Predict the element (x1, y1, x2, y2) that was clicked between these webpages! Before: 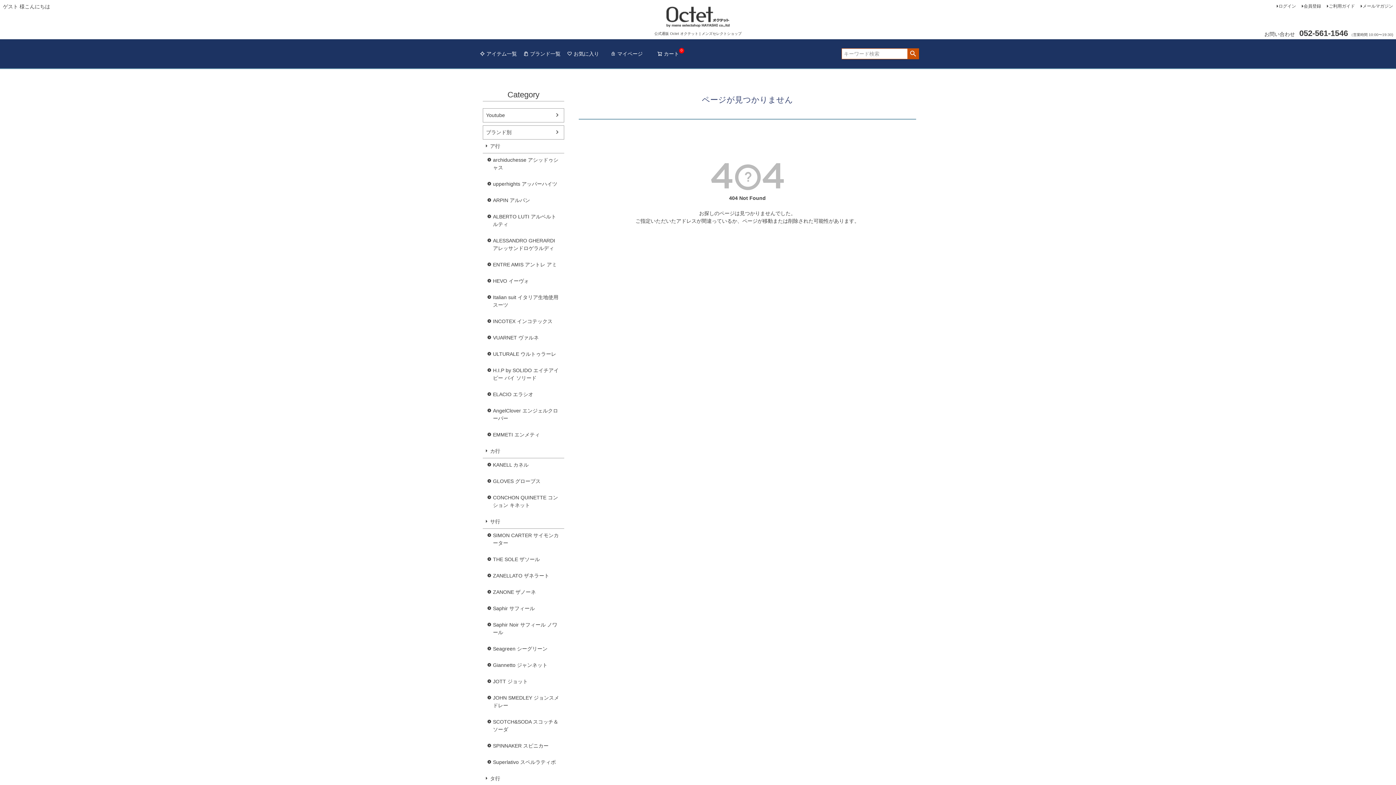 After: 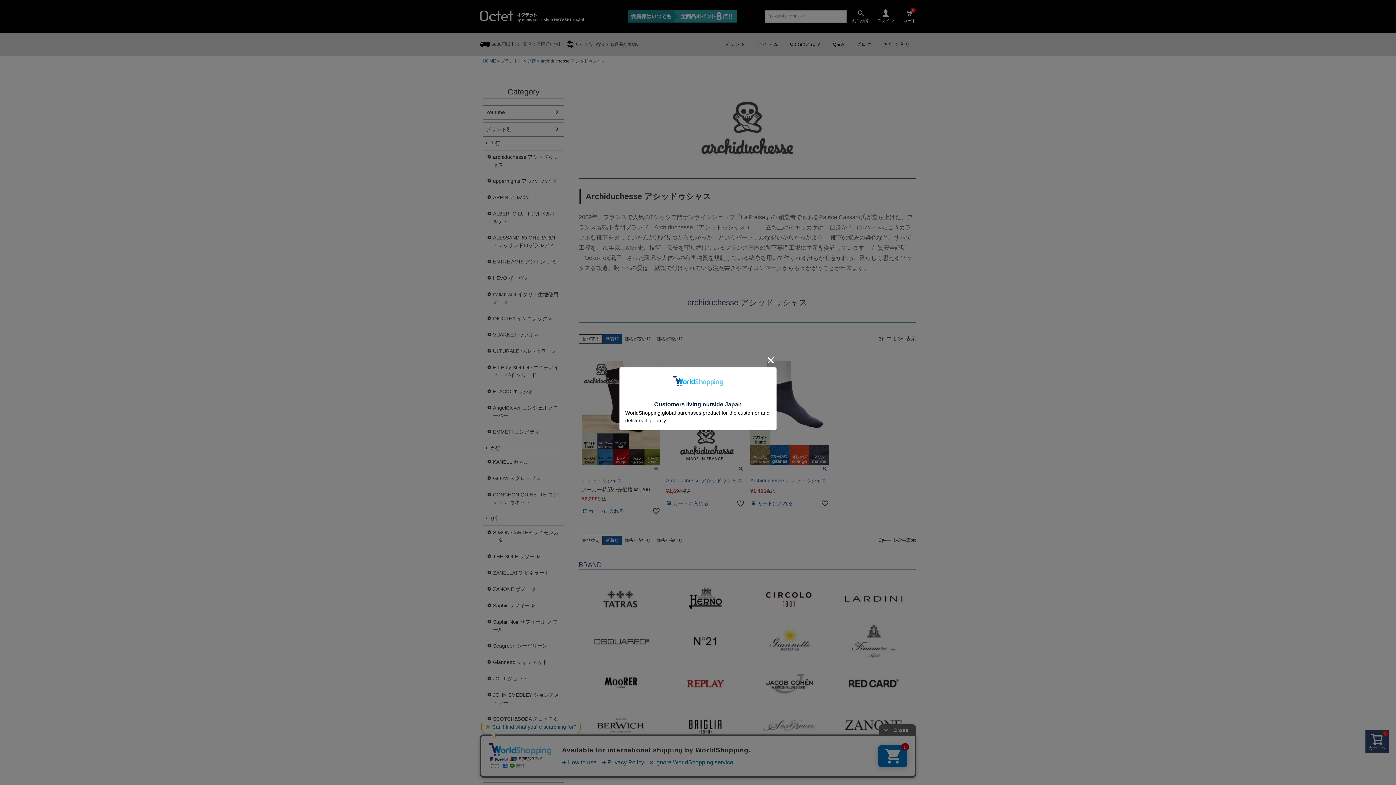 Action: label: archiduchesse アシッドゥシャス bbox: (482, 153, 564, 174)